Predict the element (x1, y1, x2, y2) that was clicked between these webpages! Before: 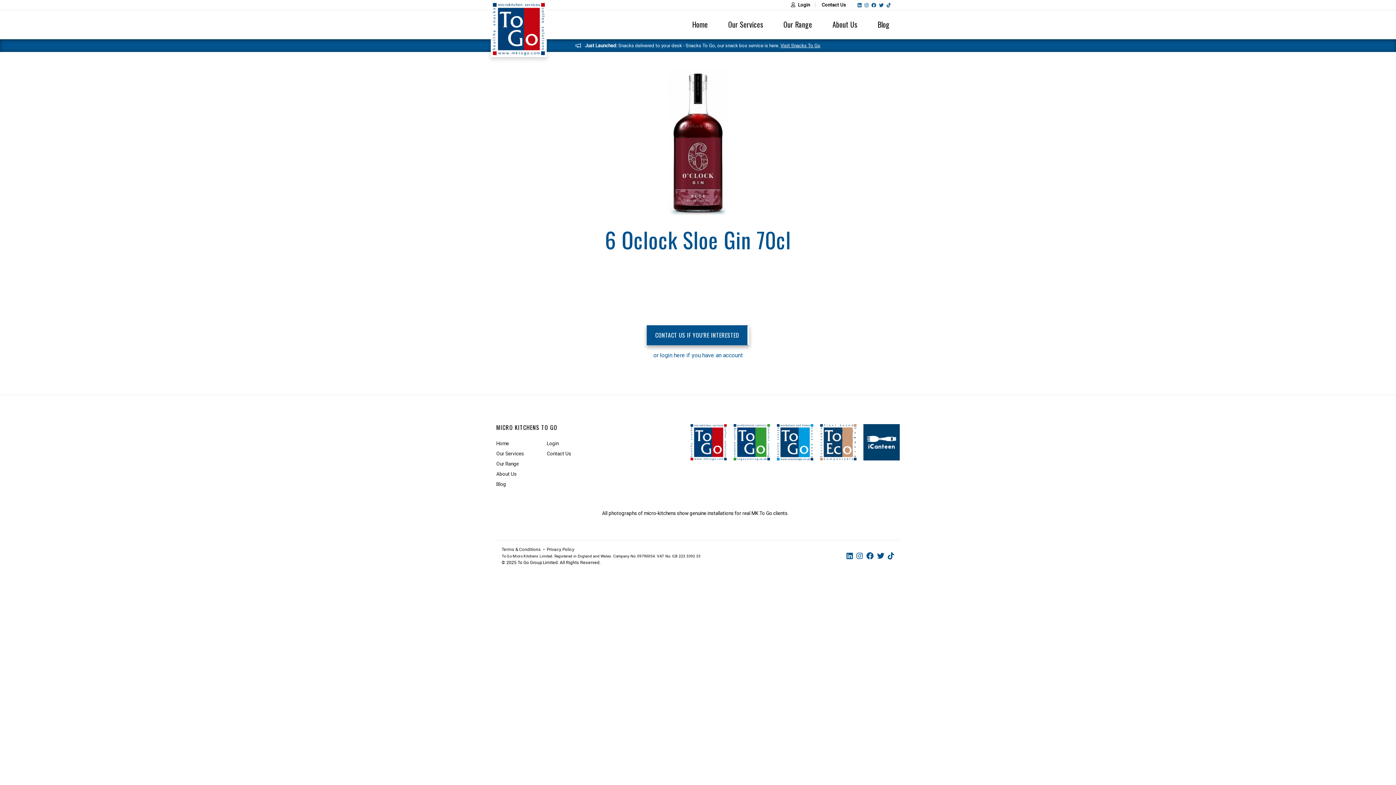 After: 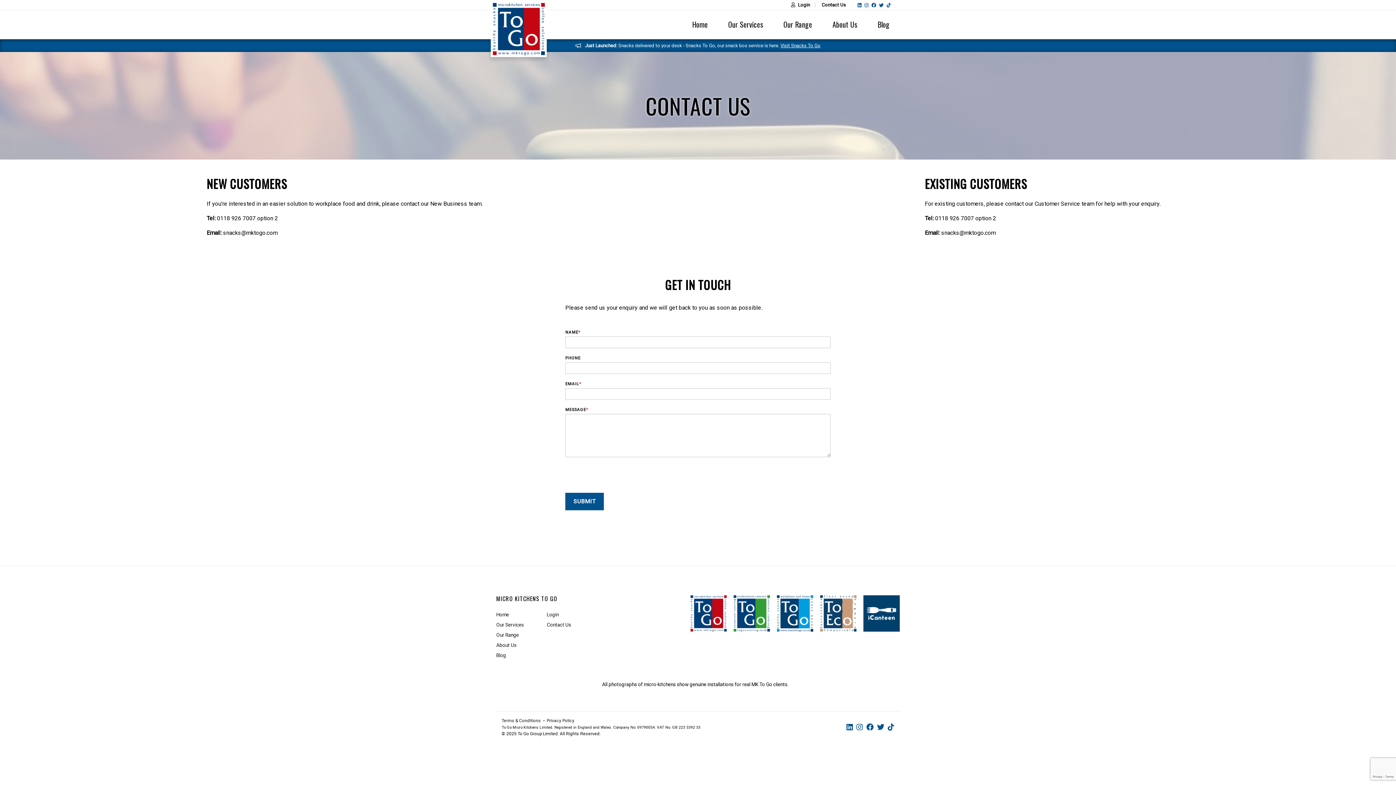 Action: bbox: (546, 450, 571, 456) label: Contact Us